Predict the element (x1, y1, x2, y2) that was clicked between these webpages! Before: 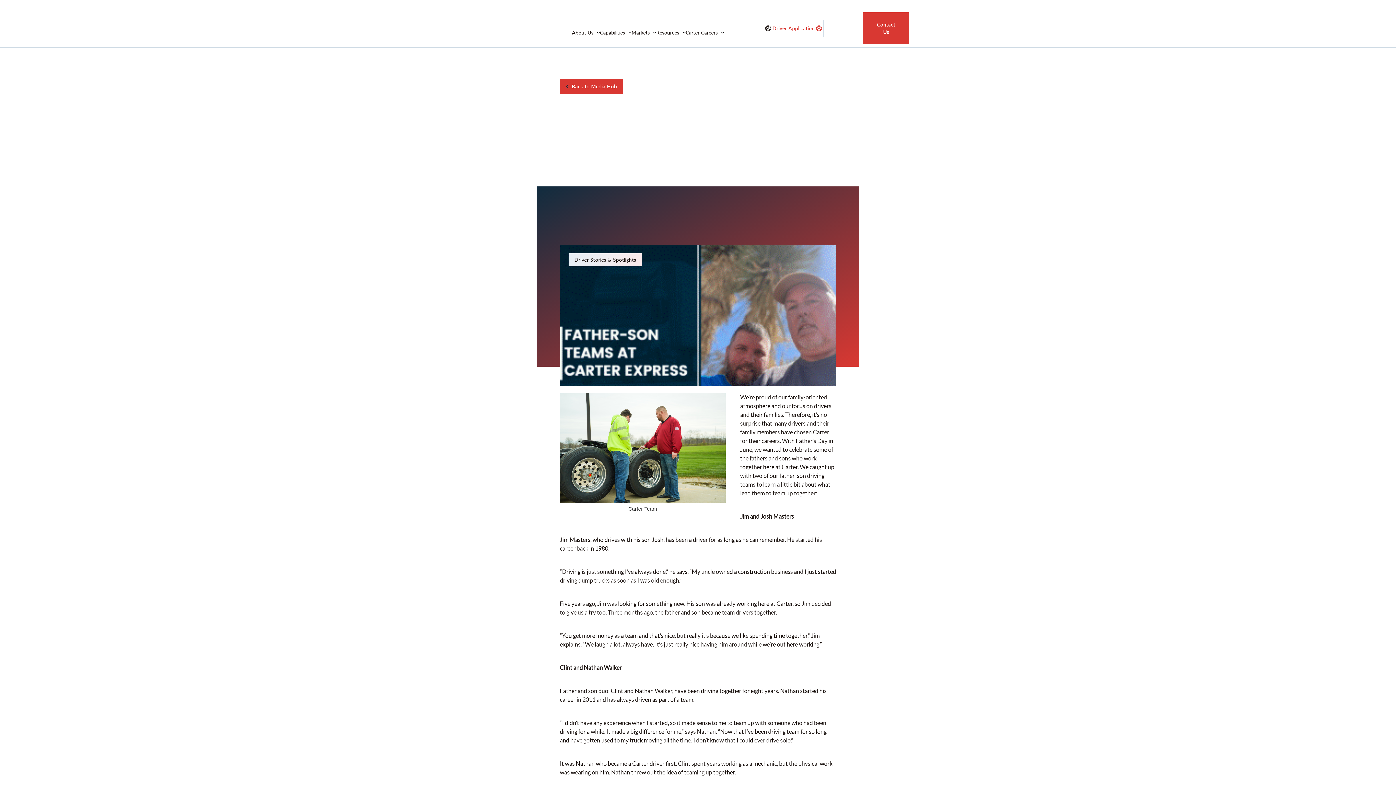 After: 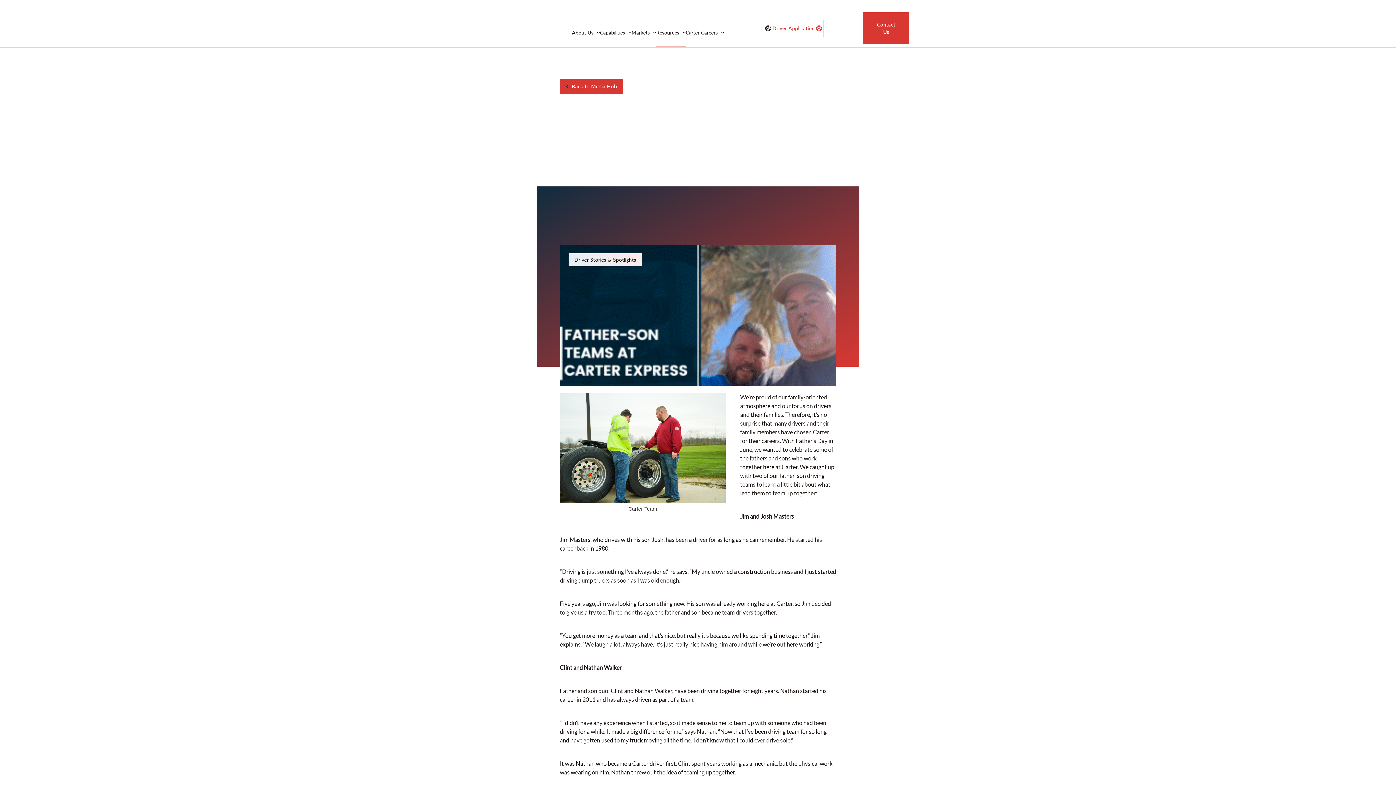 Action: label: Resources bbox: (656, 18, 685, 47)